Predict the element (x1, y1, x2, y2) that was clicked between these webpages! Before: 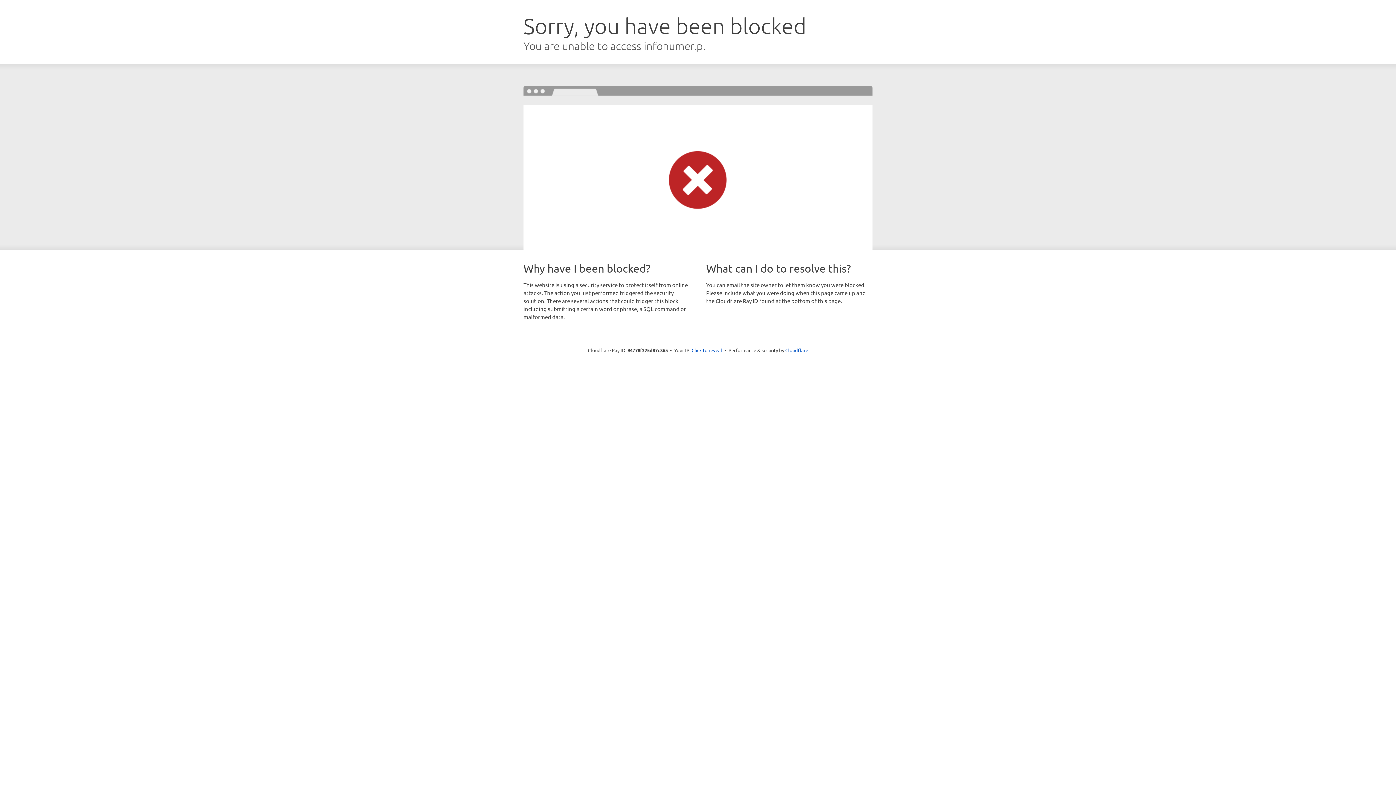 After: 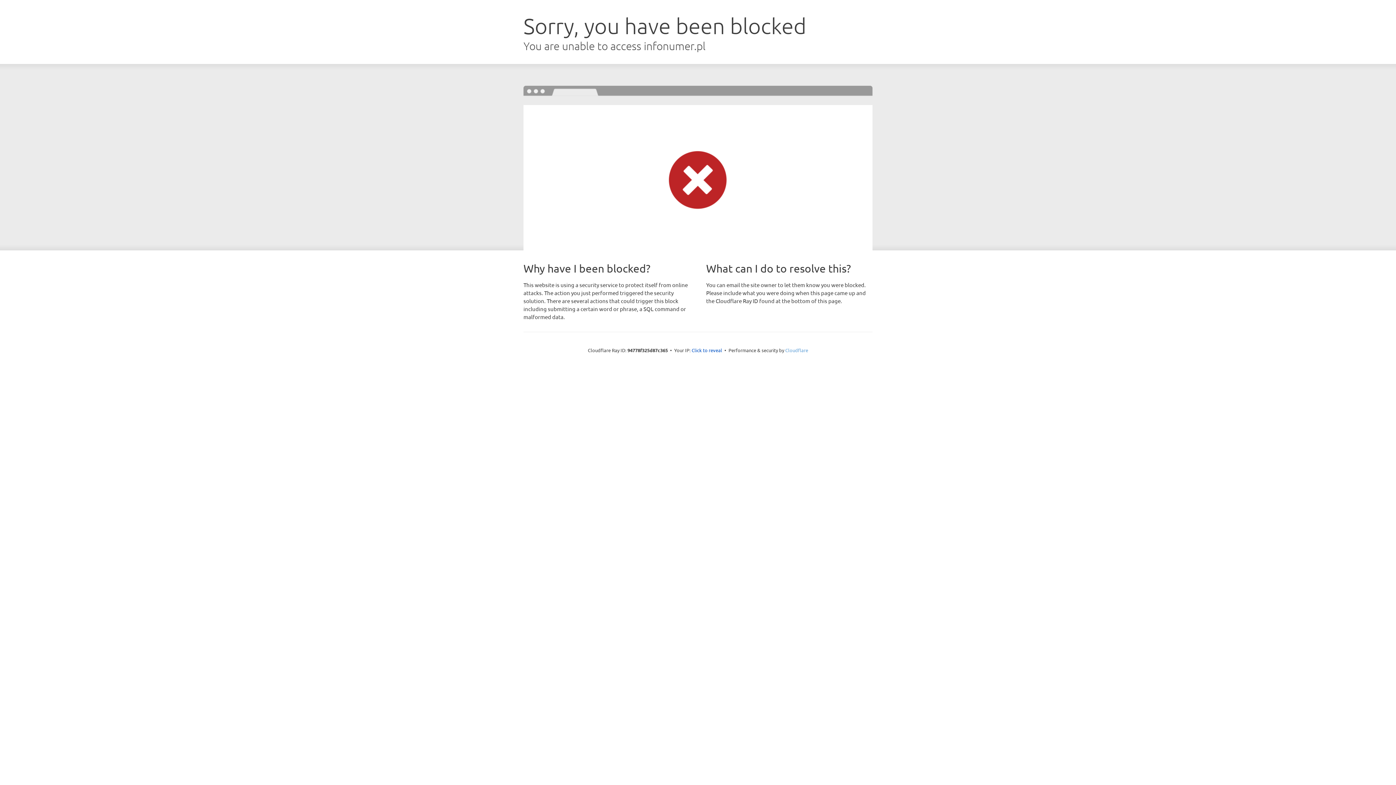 Action: label: Cloudflare bbox: (785, 347, 808, 353)